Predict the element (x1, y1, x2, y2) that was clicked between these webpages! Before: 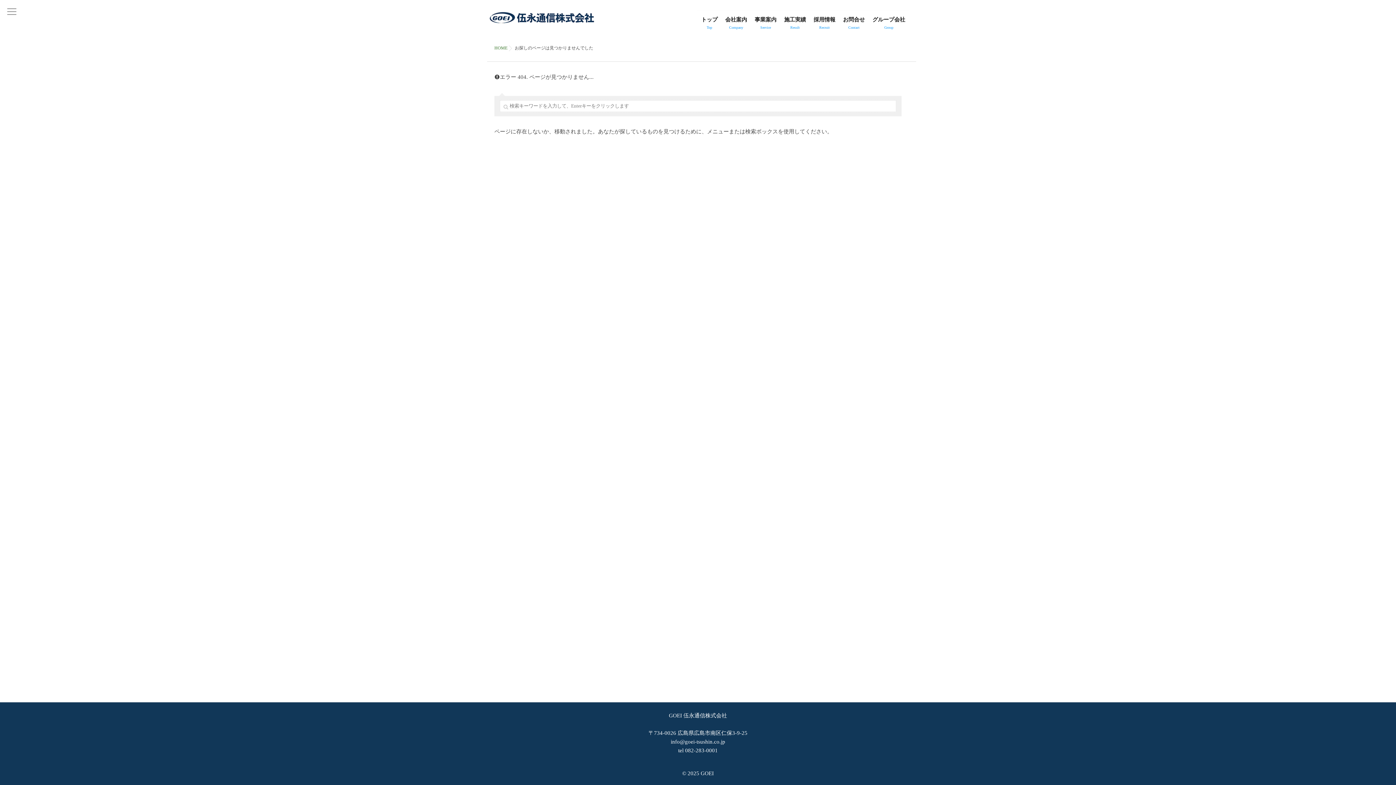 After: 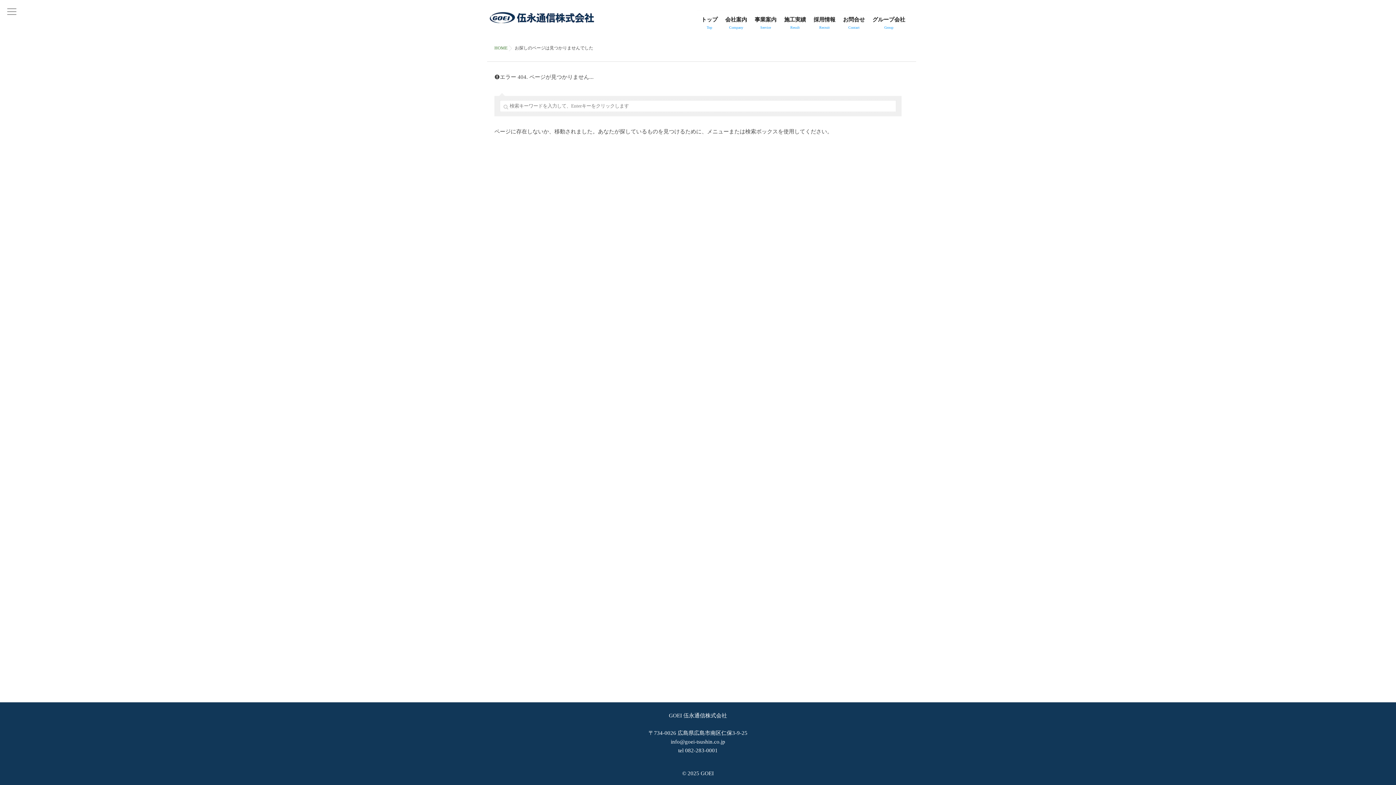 Action: bbox: (685, 747, 718, 754) label: 082-283-0001